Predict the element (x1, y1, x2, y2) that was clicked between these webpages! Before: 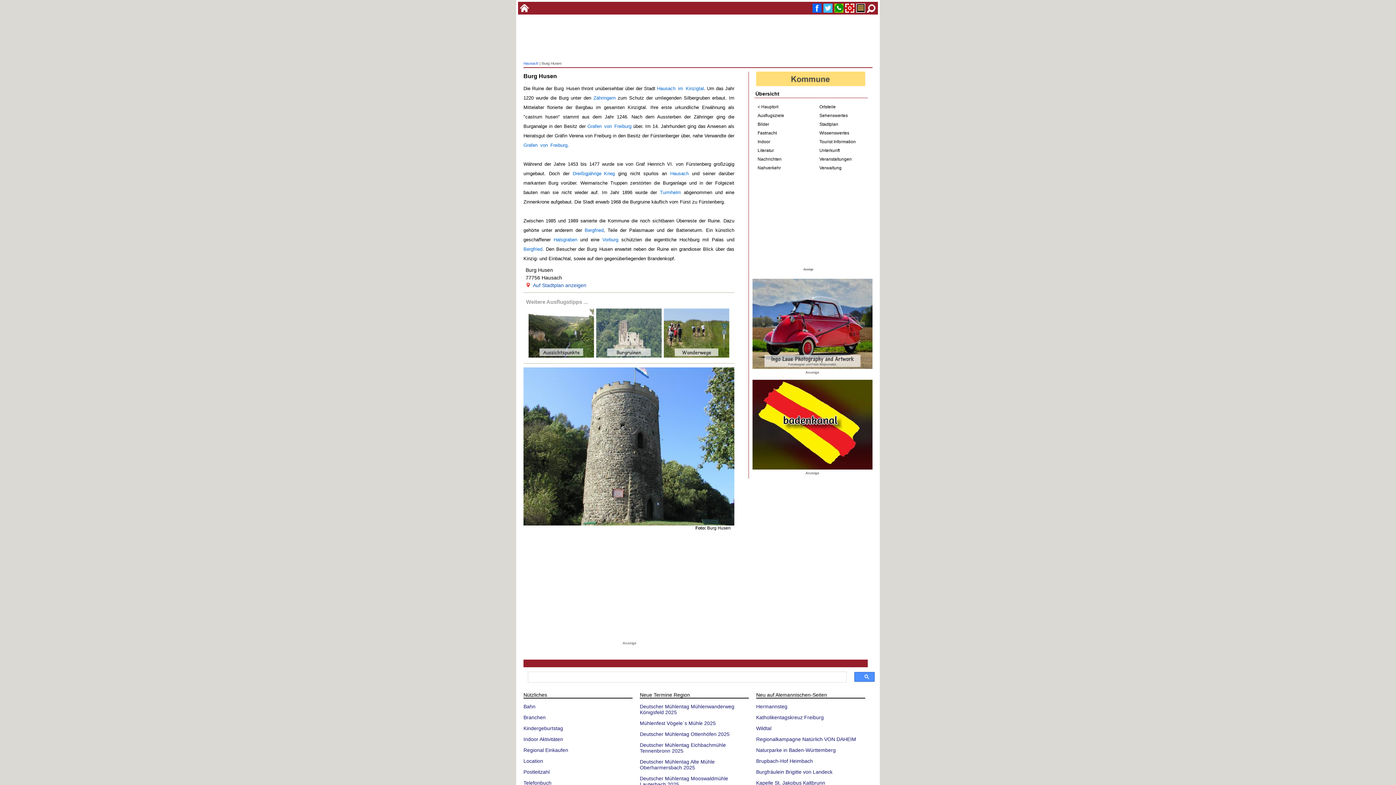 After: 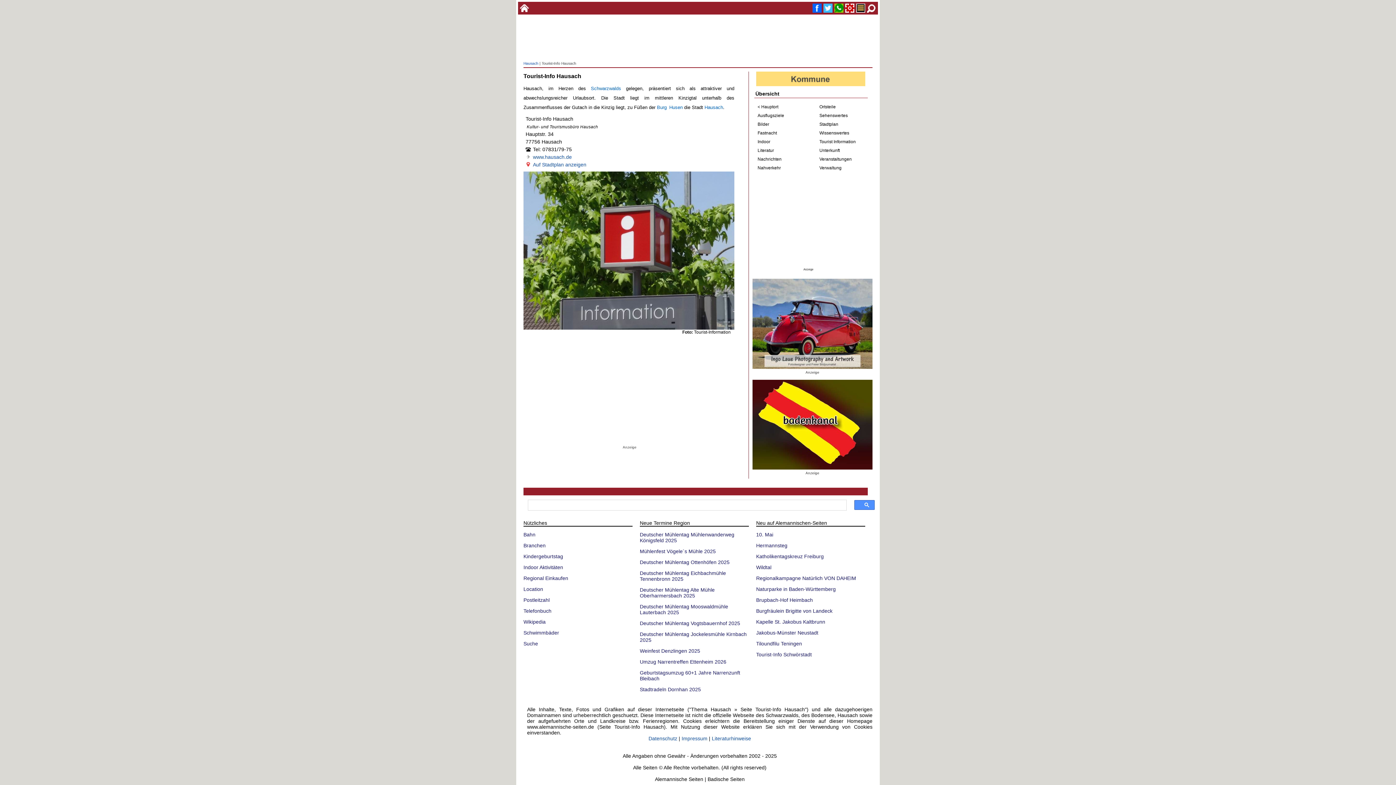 Action: label: Tourist Information bbox: (819, 137, 872, 145)